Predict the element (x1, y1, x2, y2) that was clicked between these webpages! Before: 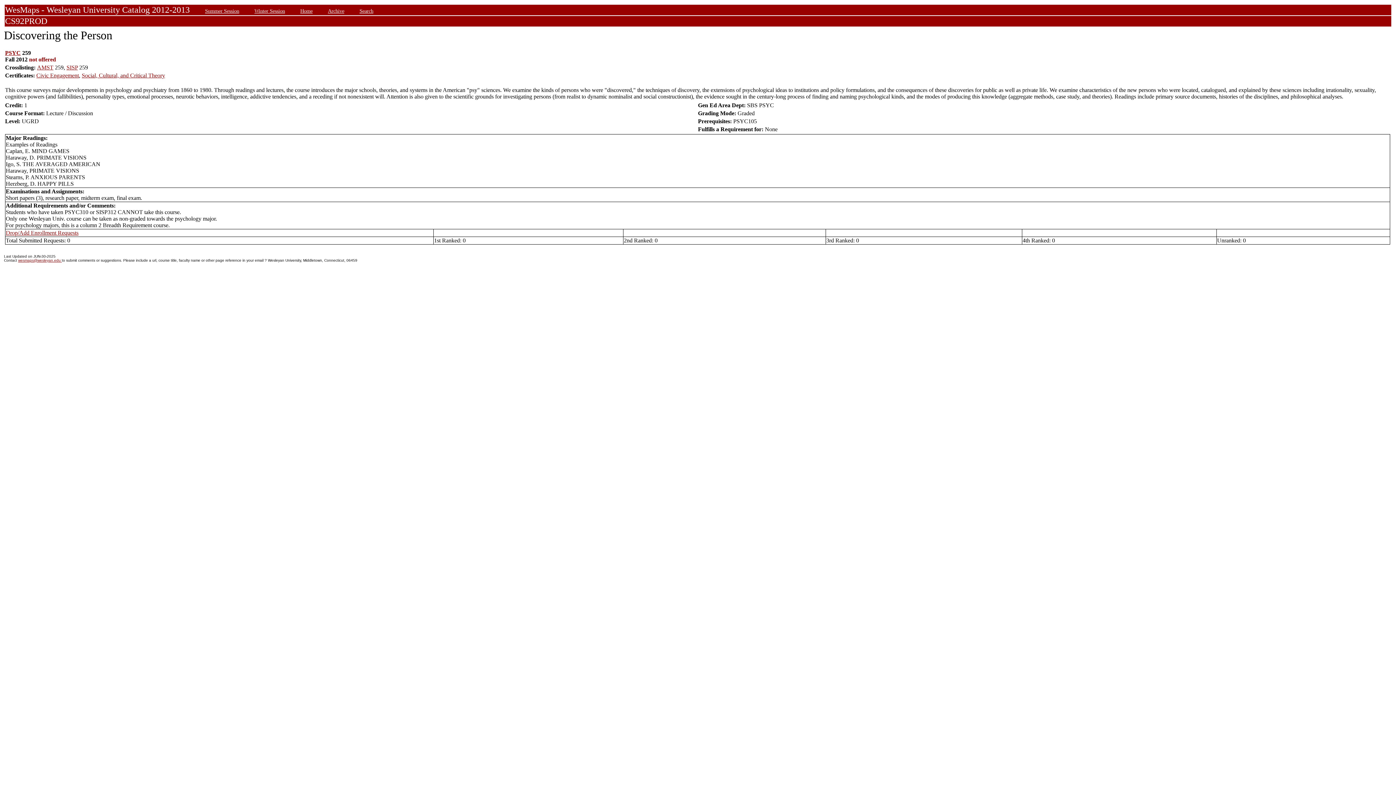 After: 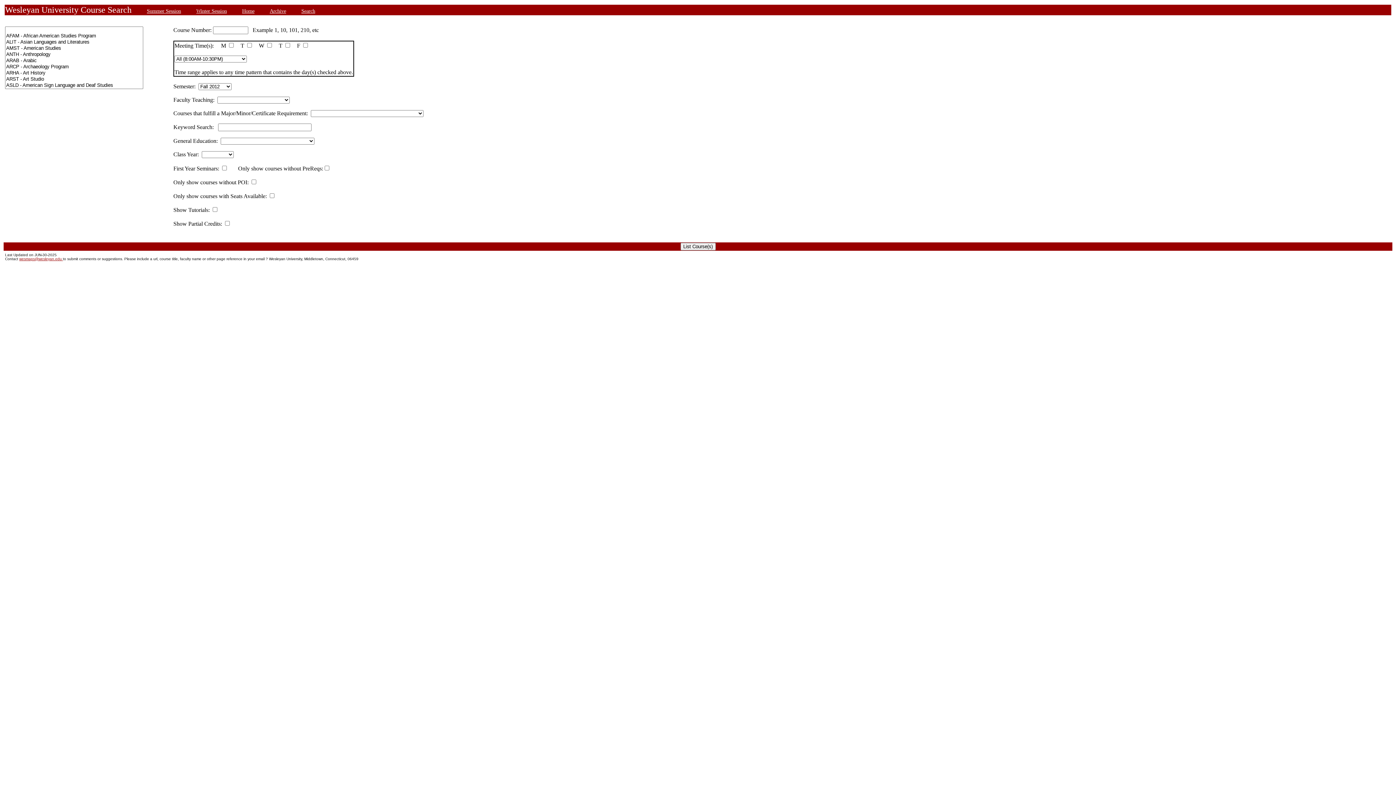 Action: label: Search bbox: (359, 8, 373, 13)